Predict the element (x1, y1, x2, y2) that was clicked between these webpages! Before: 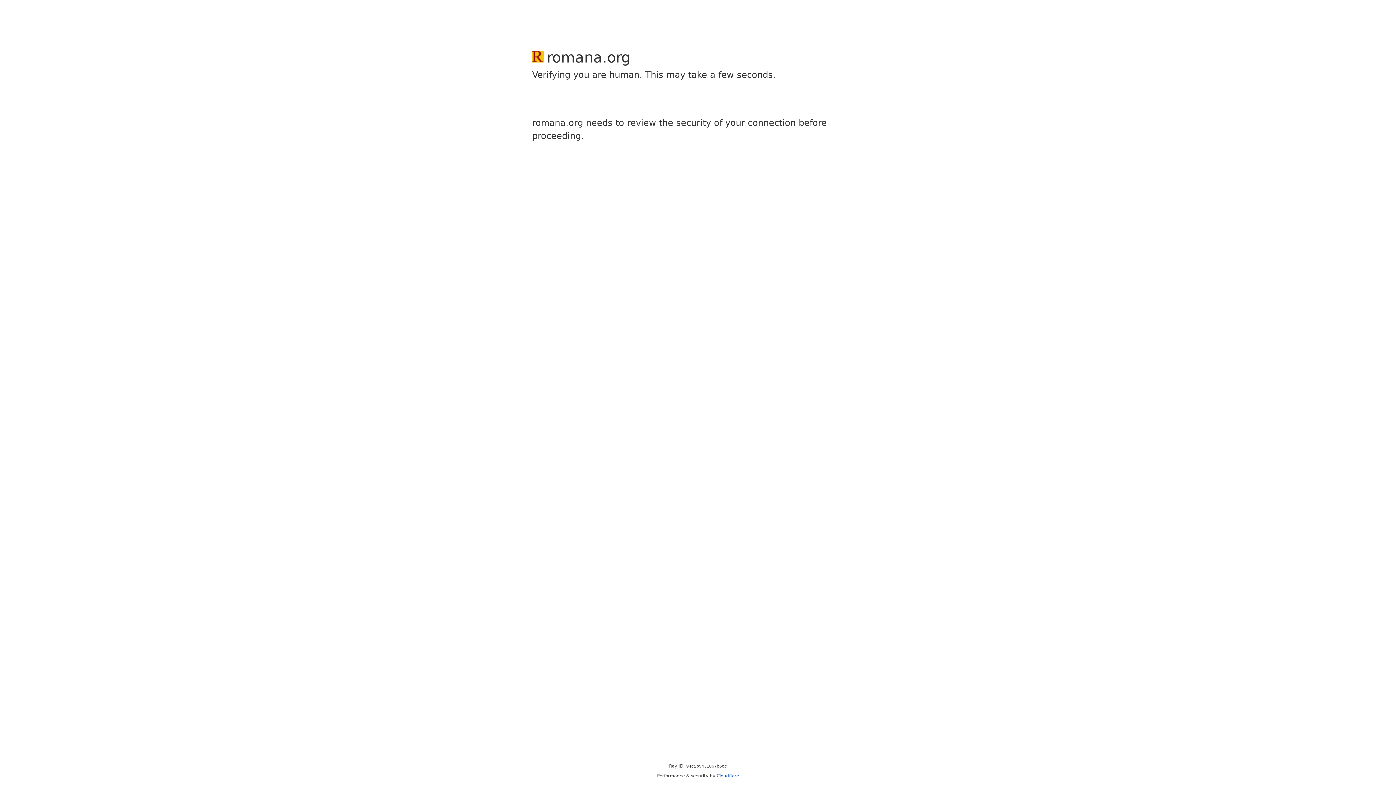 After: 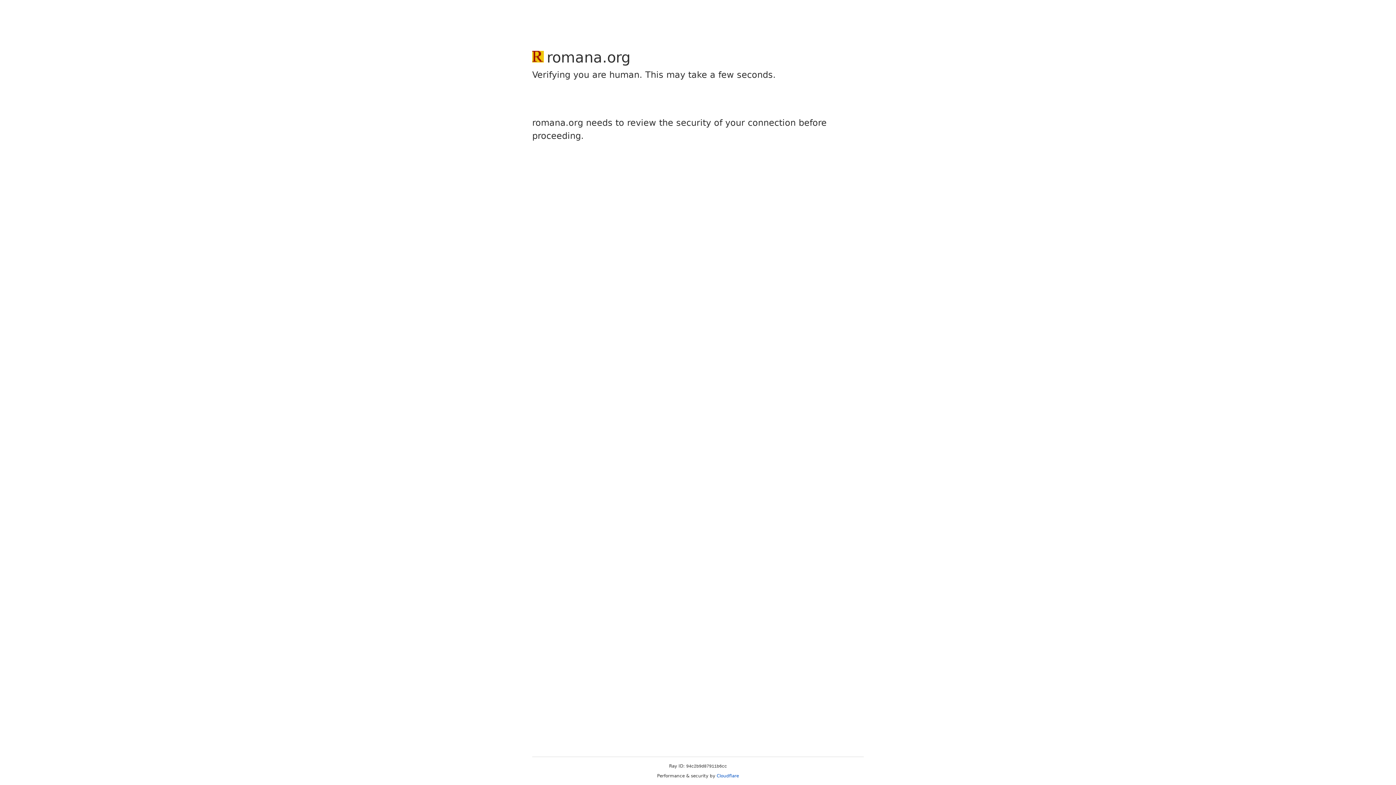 Action: bbox: (716, 773, 739, 778) label: Cloudflare